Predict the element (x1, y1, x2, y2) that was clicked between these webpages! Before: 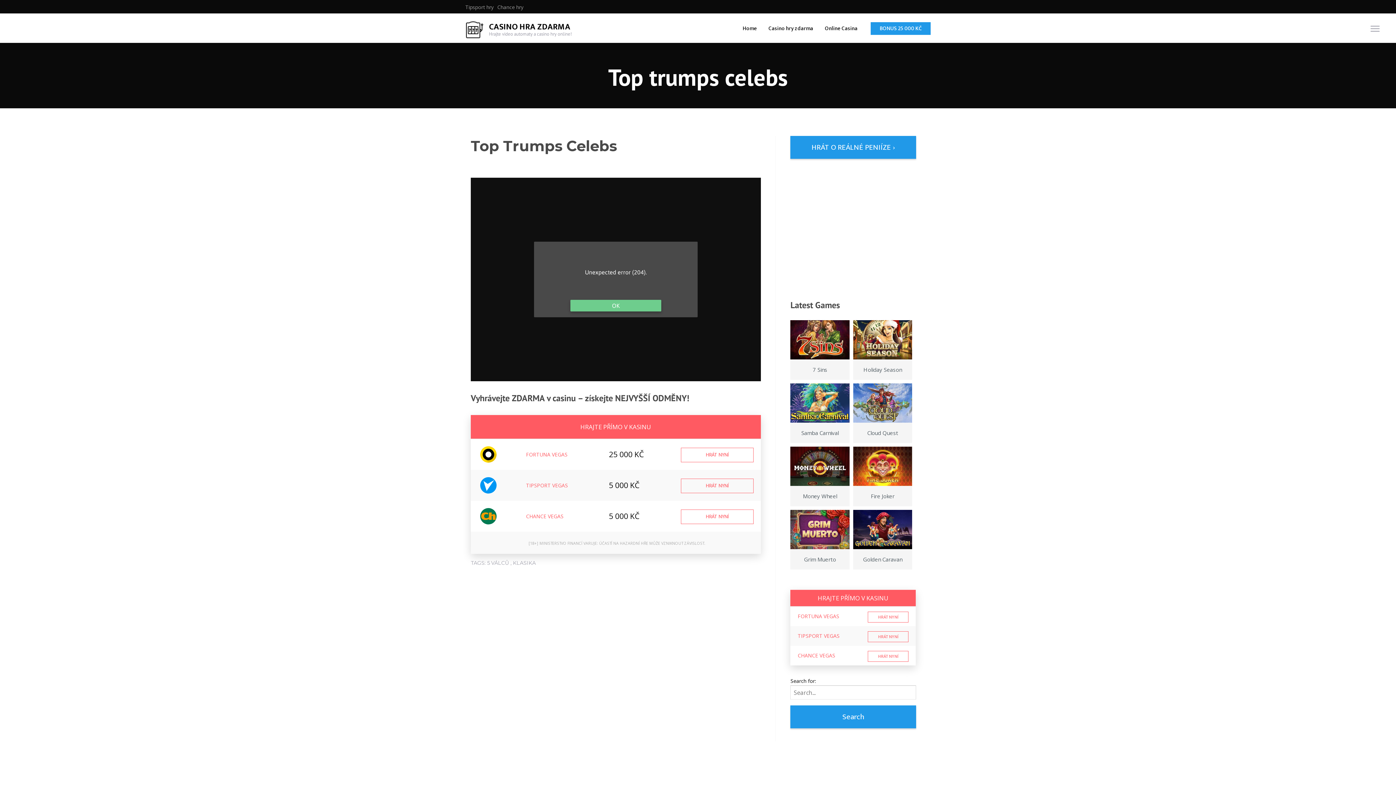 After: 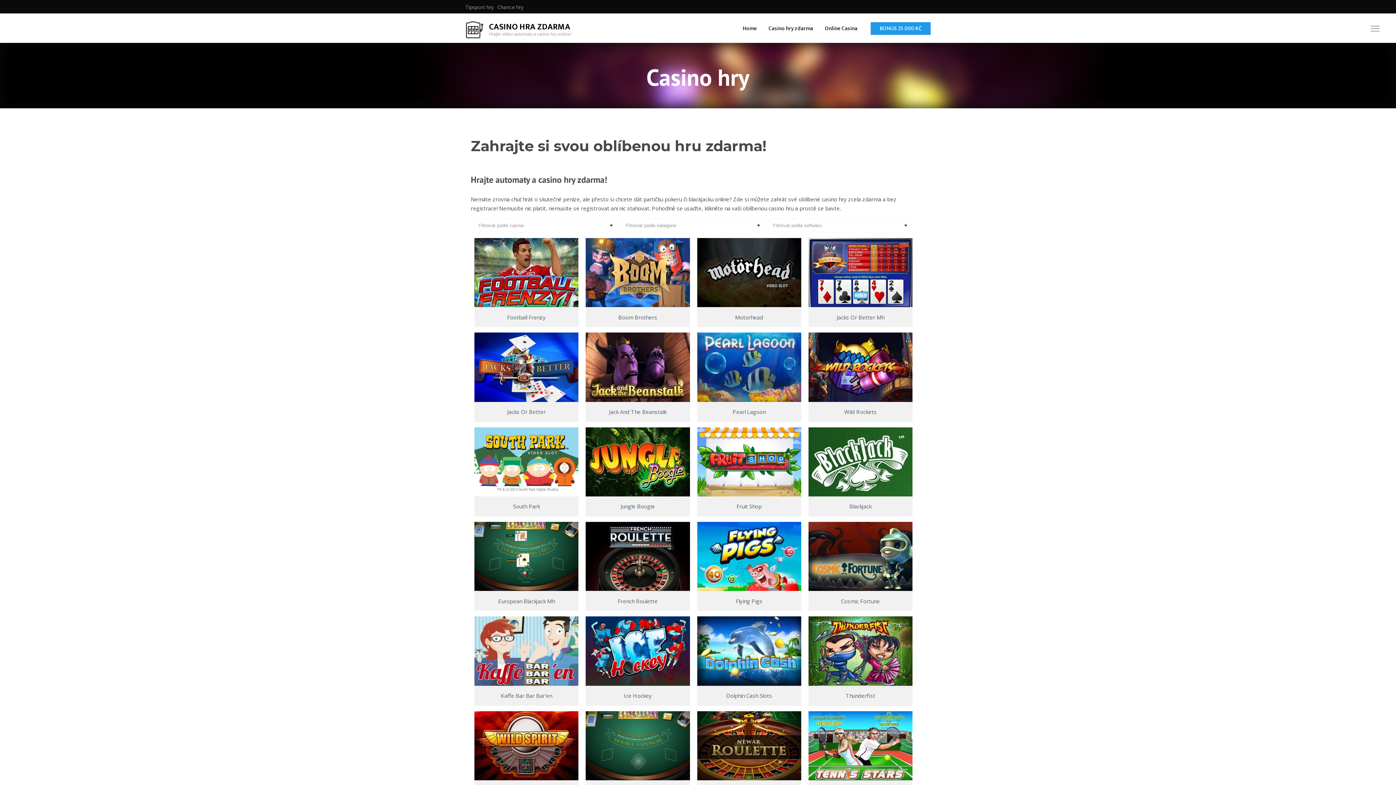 Action: bbox: (762, 14, 819, 42) label: Casino hry zdarma